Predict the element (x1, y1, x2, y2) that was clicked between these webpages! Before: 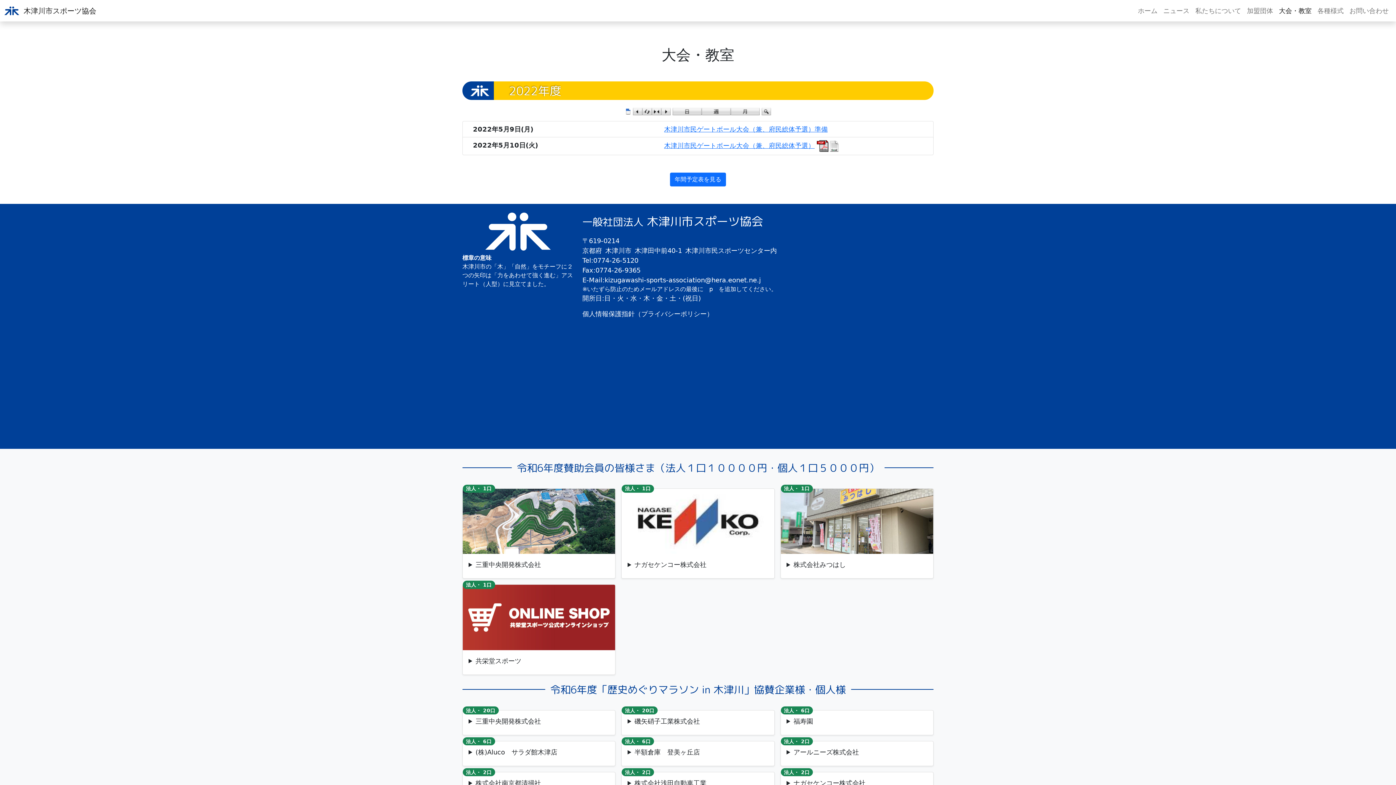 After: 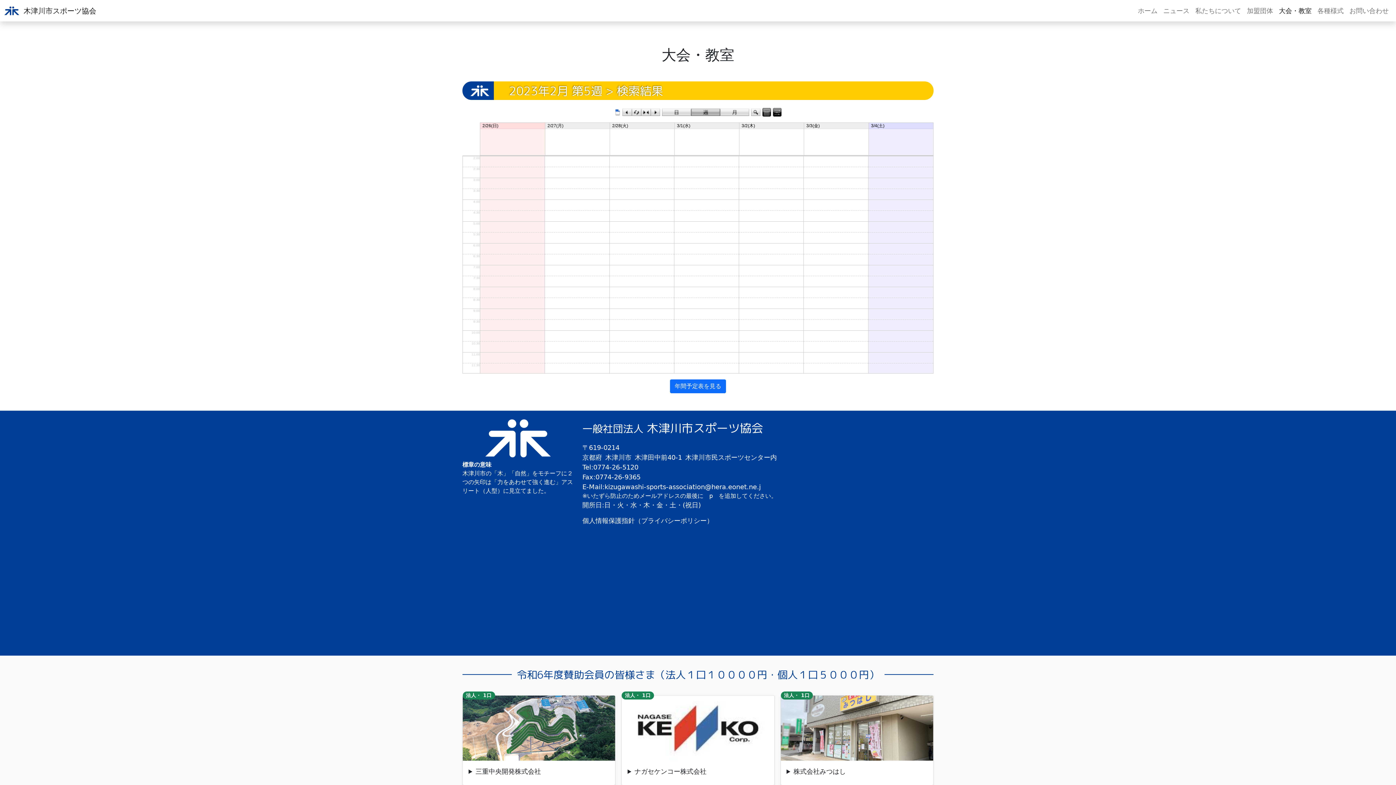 Action: label: 週 bbox: (701, 107, 730, 115)